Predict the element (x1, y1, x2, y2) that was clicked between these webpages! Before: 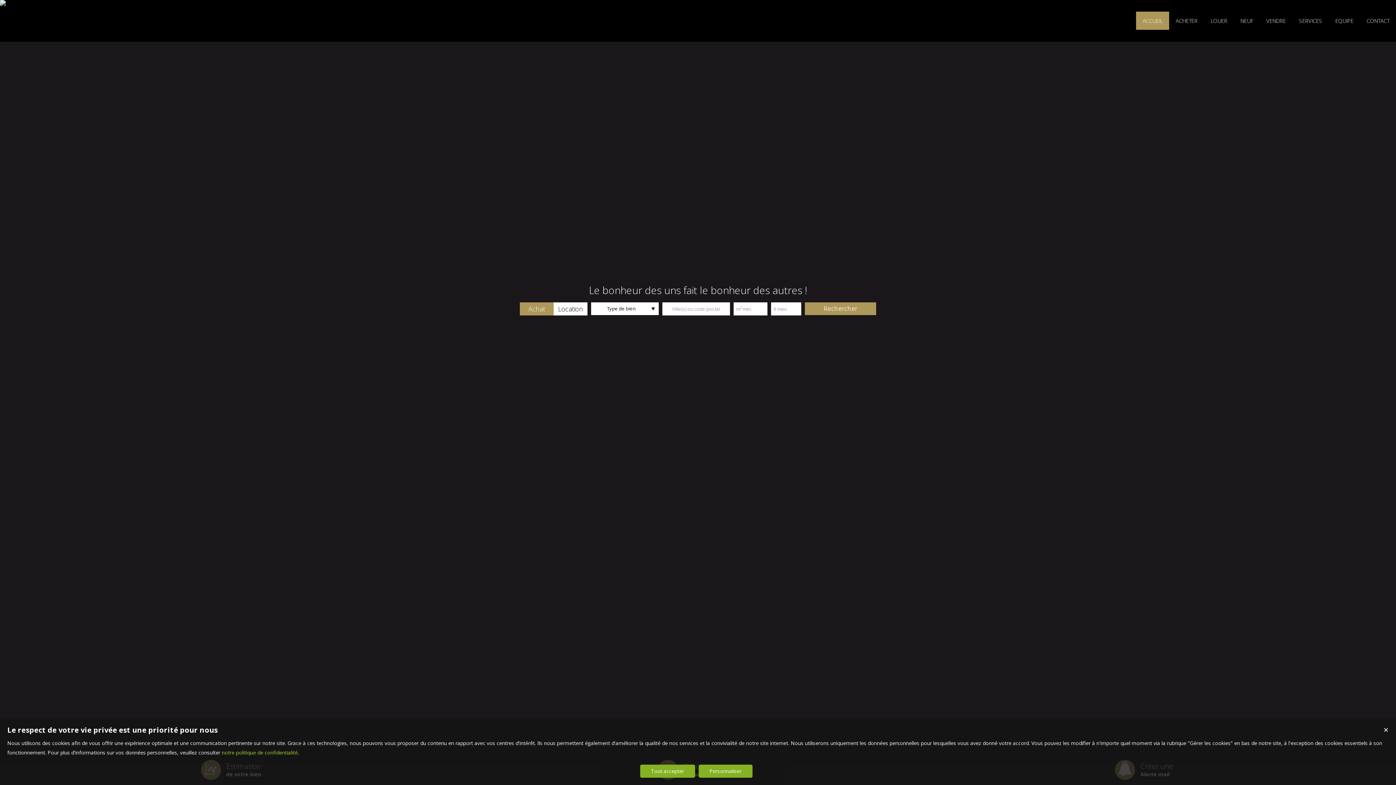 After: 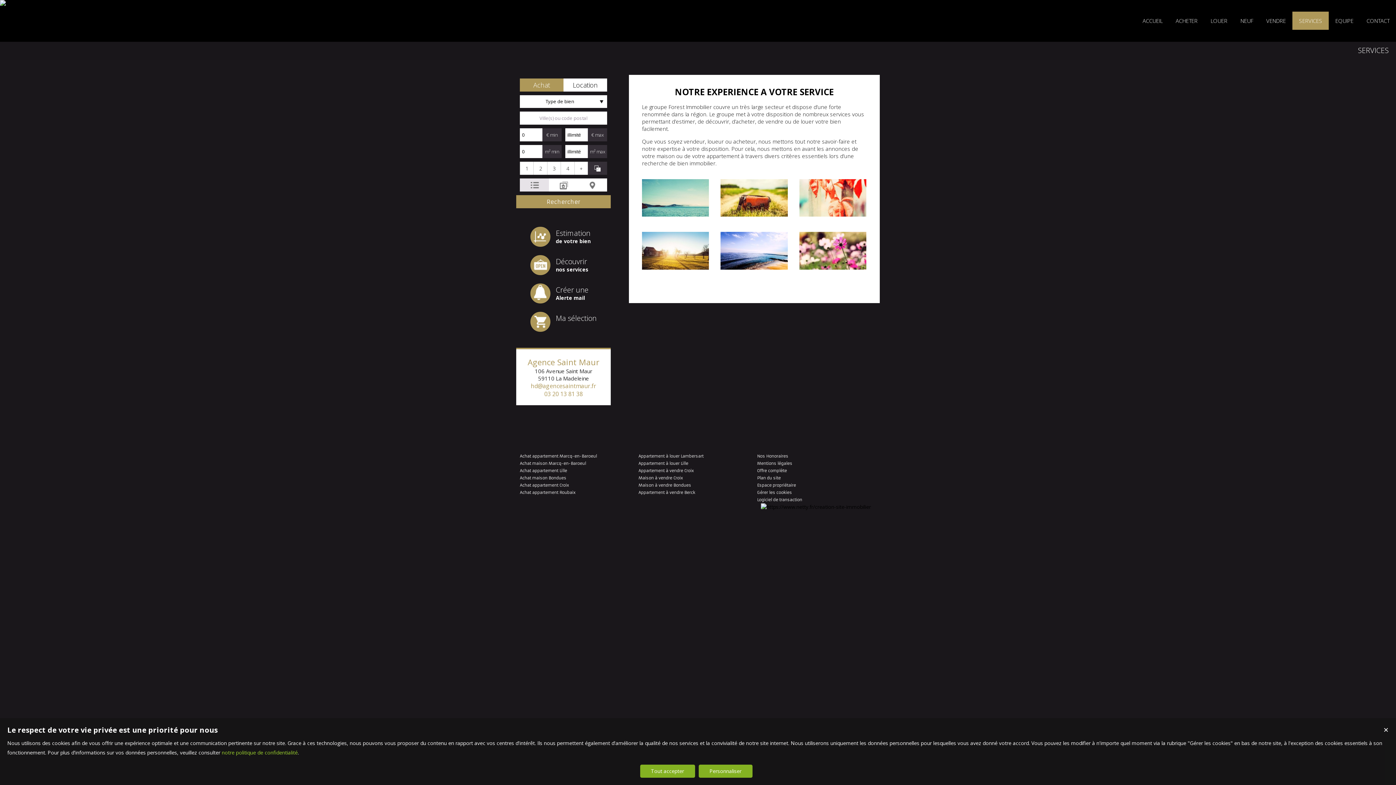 Action: label: SERVICES bbox: (1292, 11, 1329, 29)